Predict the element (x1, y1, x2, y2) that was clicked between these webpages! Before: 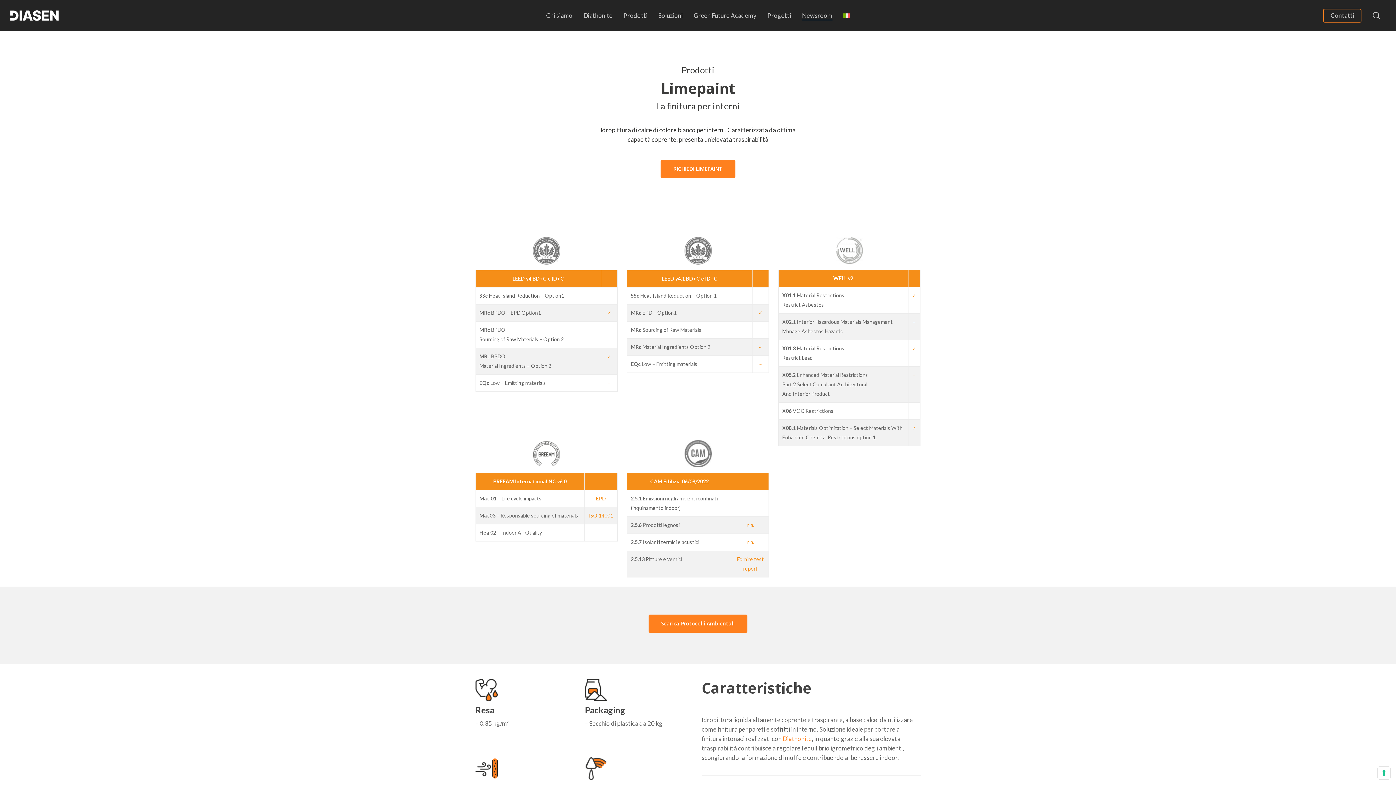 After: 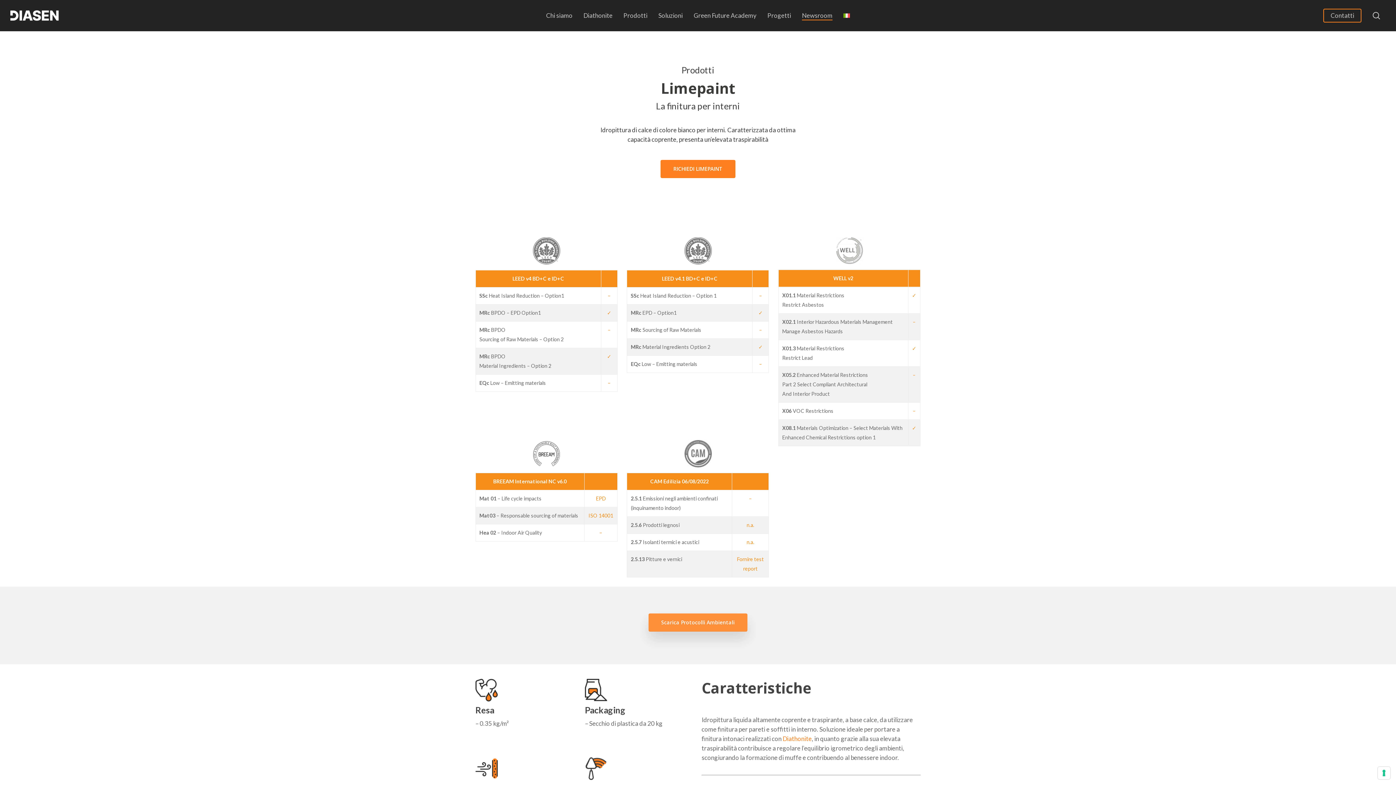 Action: bbox: (648, 614, 747, 633) label: Scarica Protocolli Ambientali